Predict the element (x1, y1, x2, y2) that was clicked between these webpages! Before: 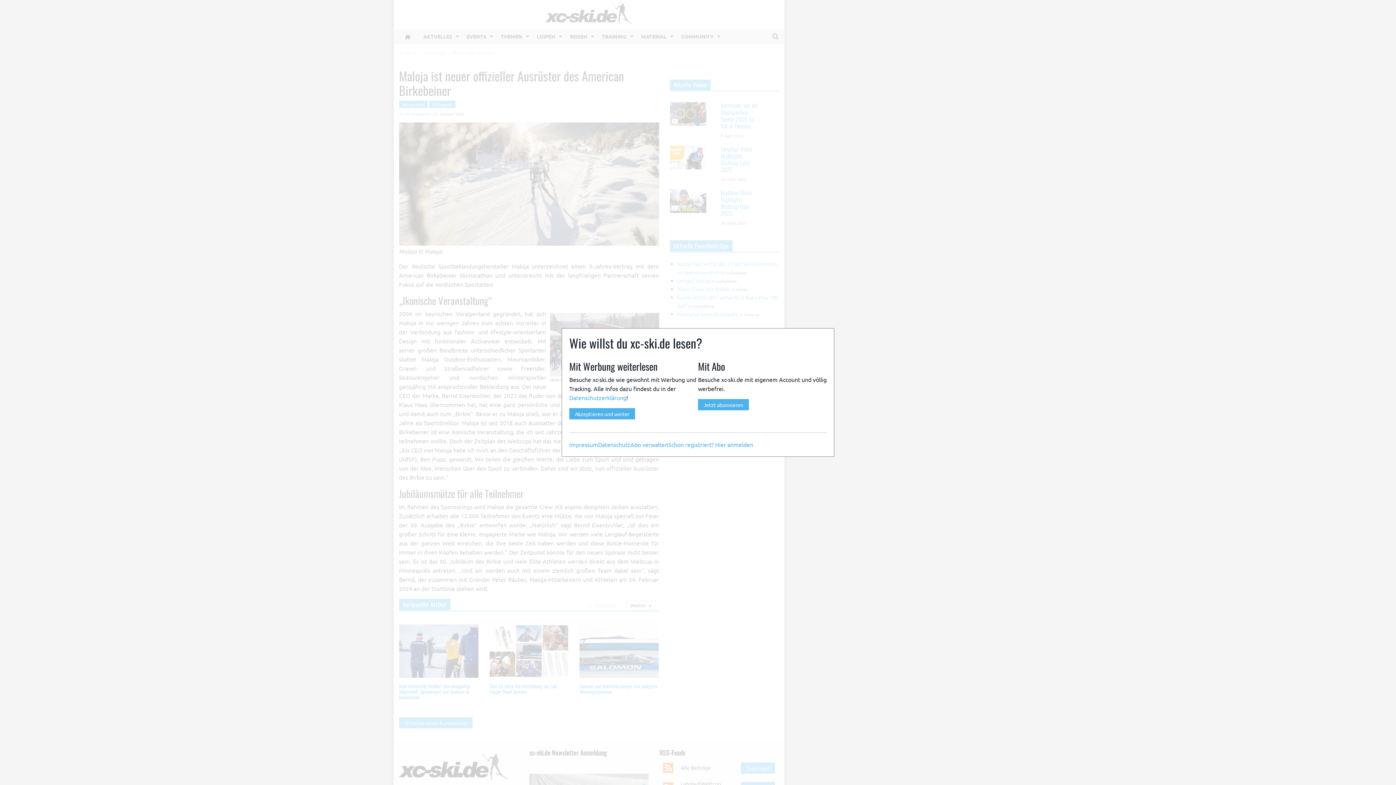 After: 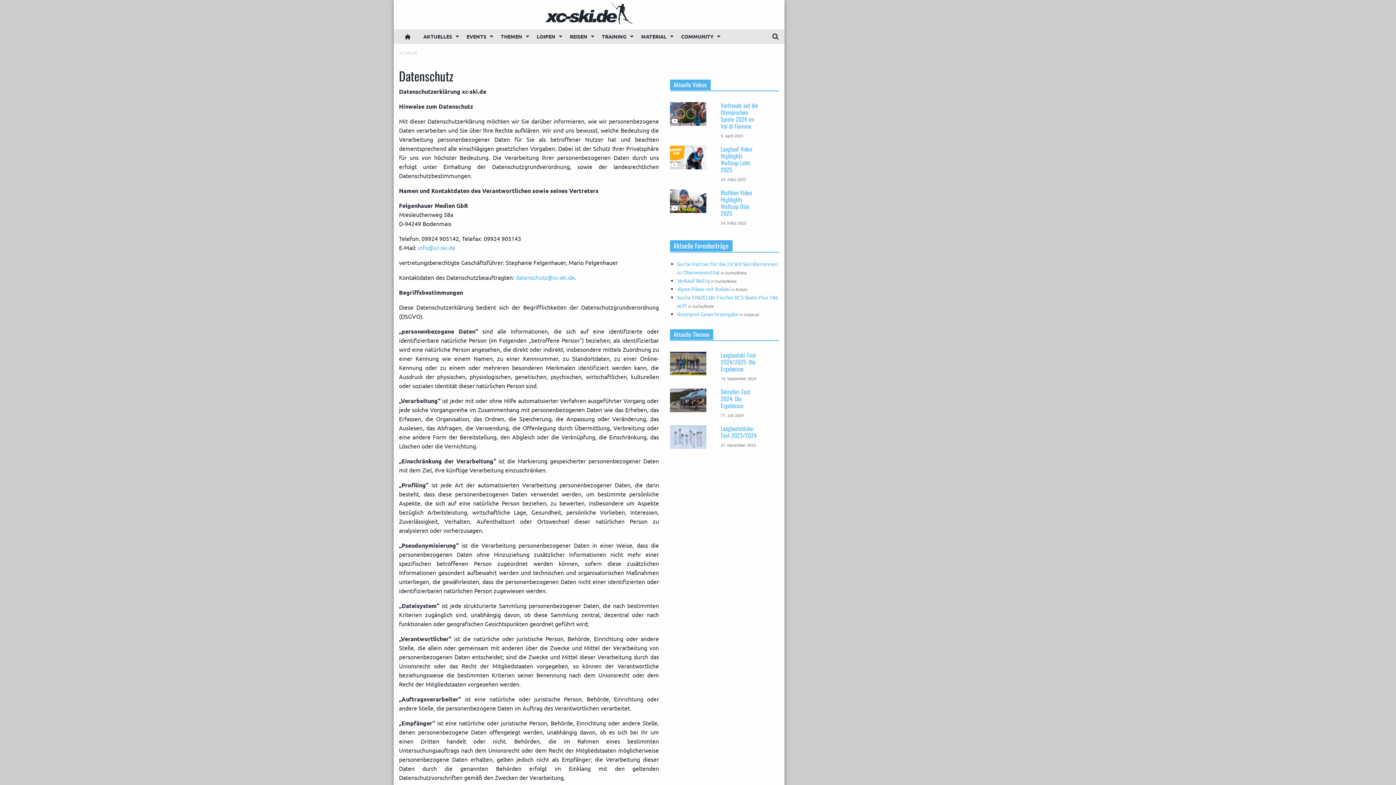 Action: label: Datenschutz bbox: (598, 440, 630, 448)